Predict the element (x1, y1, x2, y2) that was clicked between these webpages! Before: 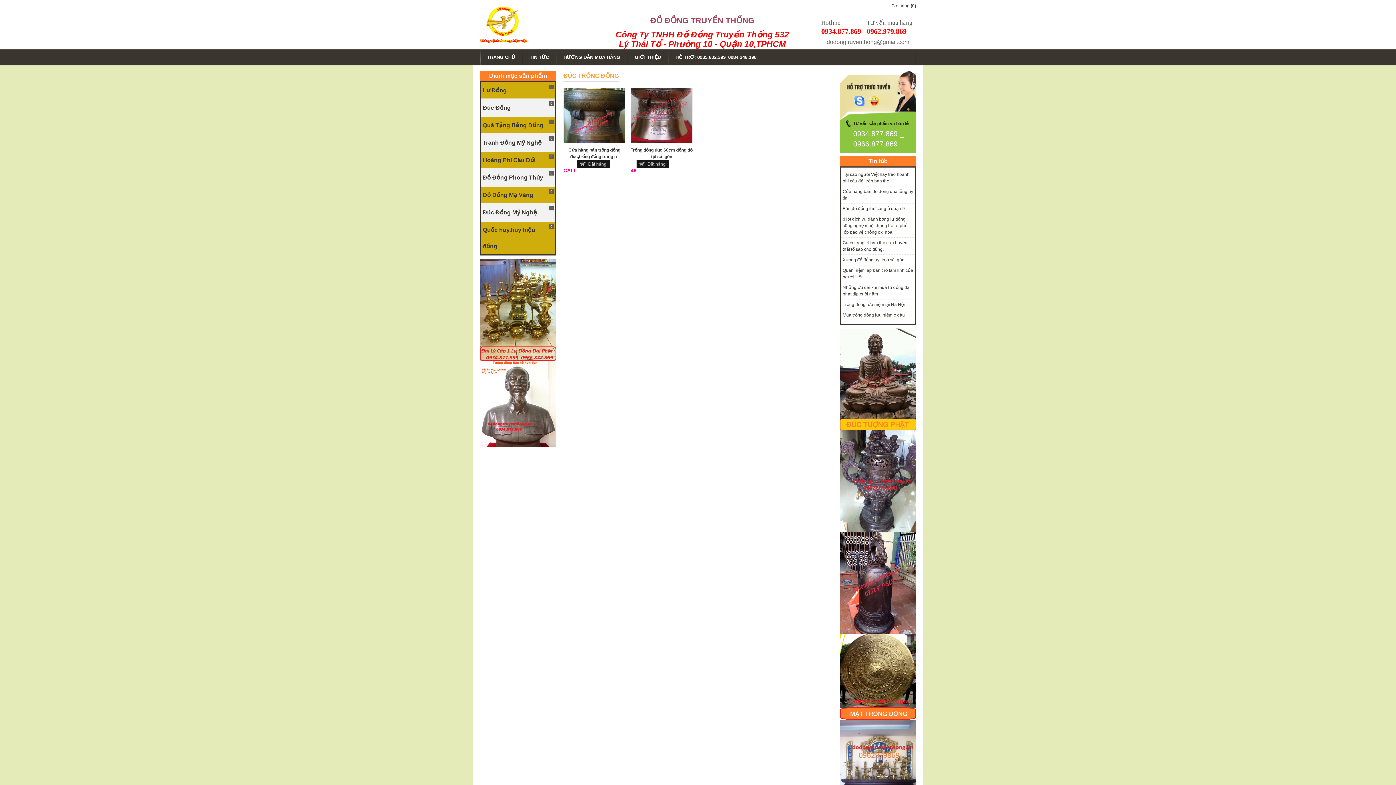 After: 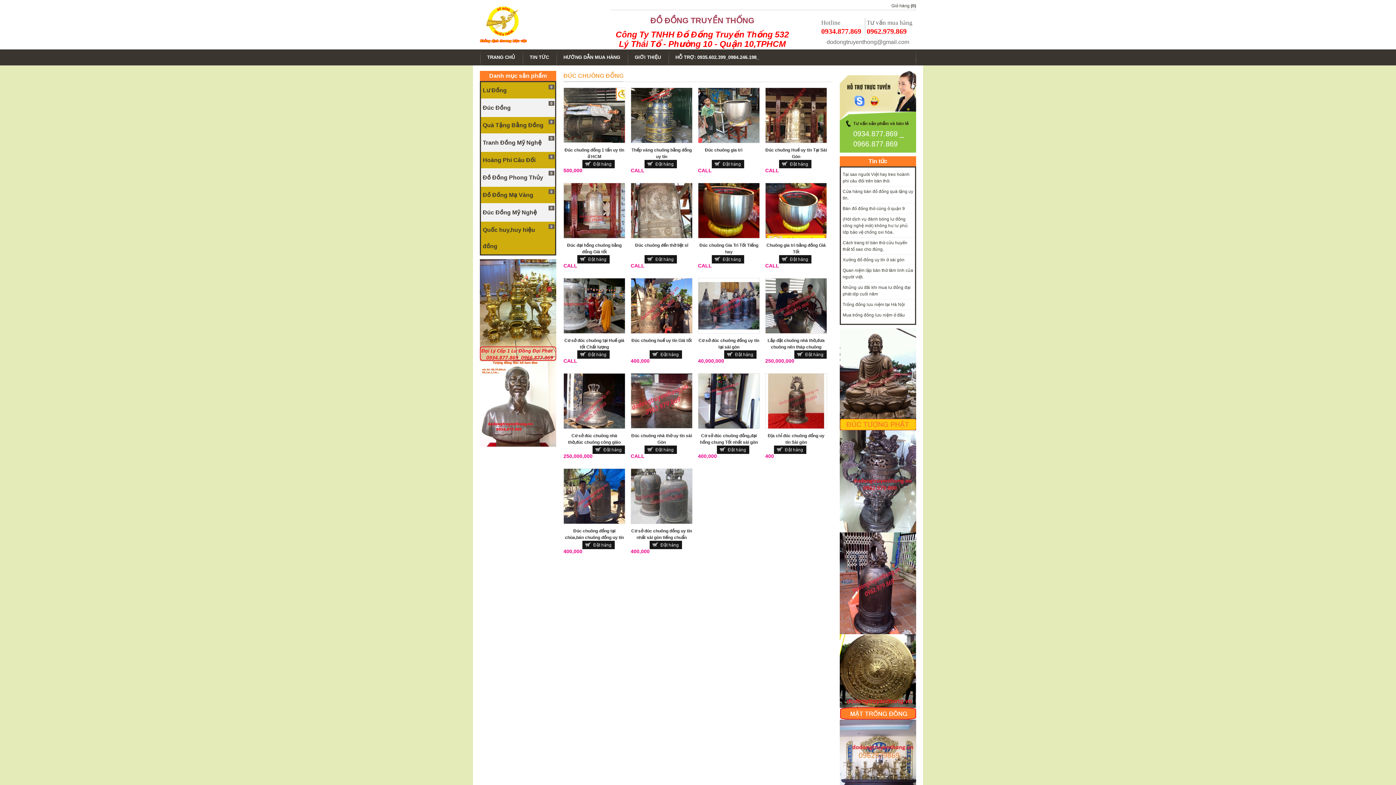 Action: bbox: (840, 630, 916, 635)